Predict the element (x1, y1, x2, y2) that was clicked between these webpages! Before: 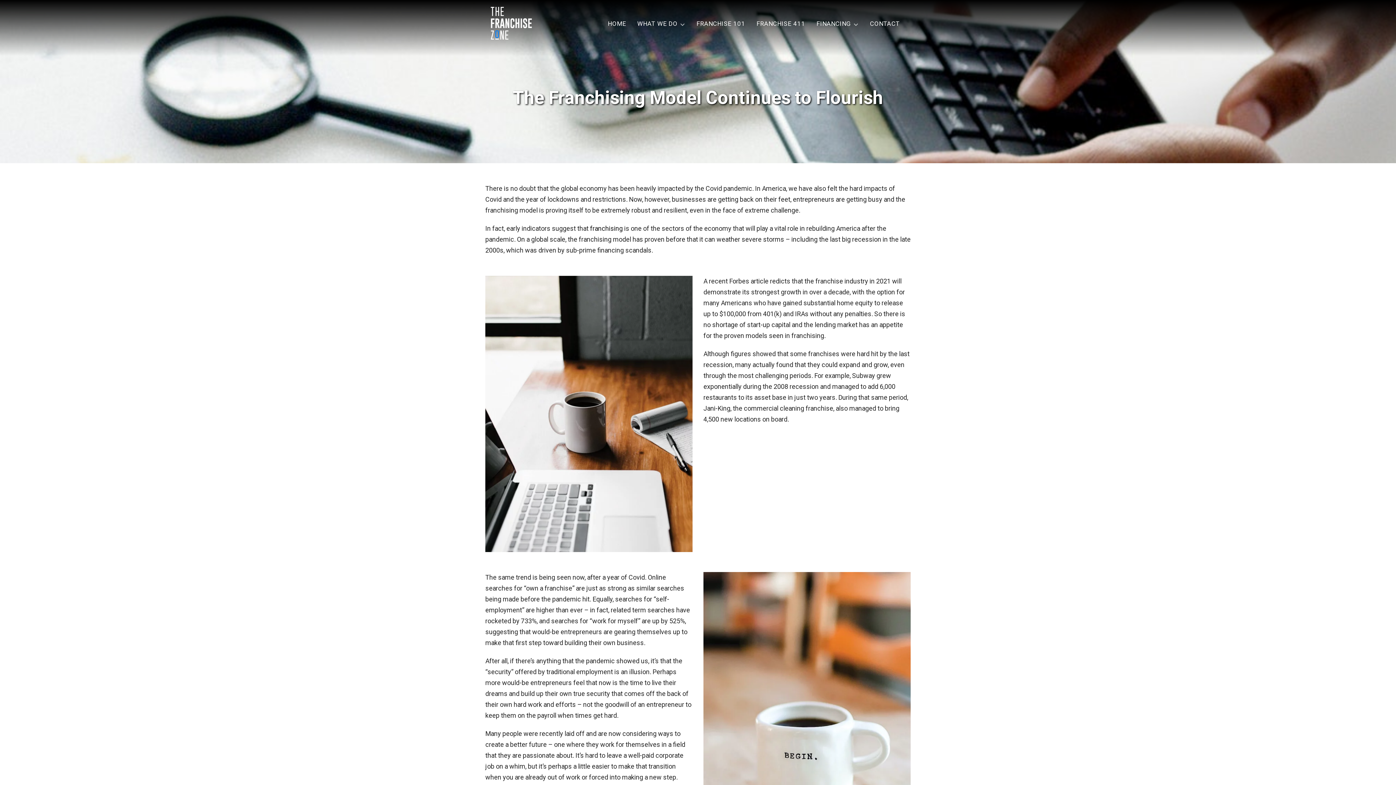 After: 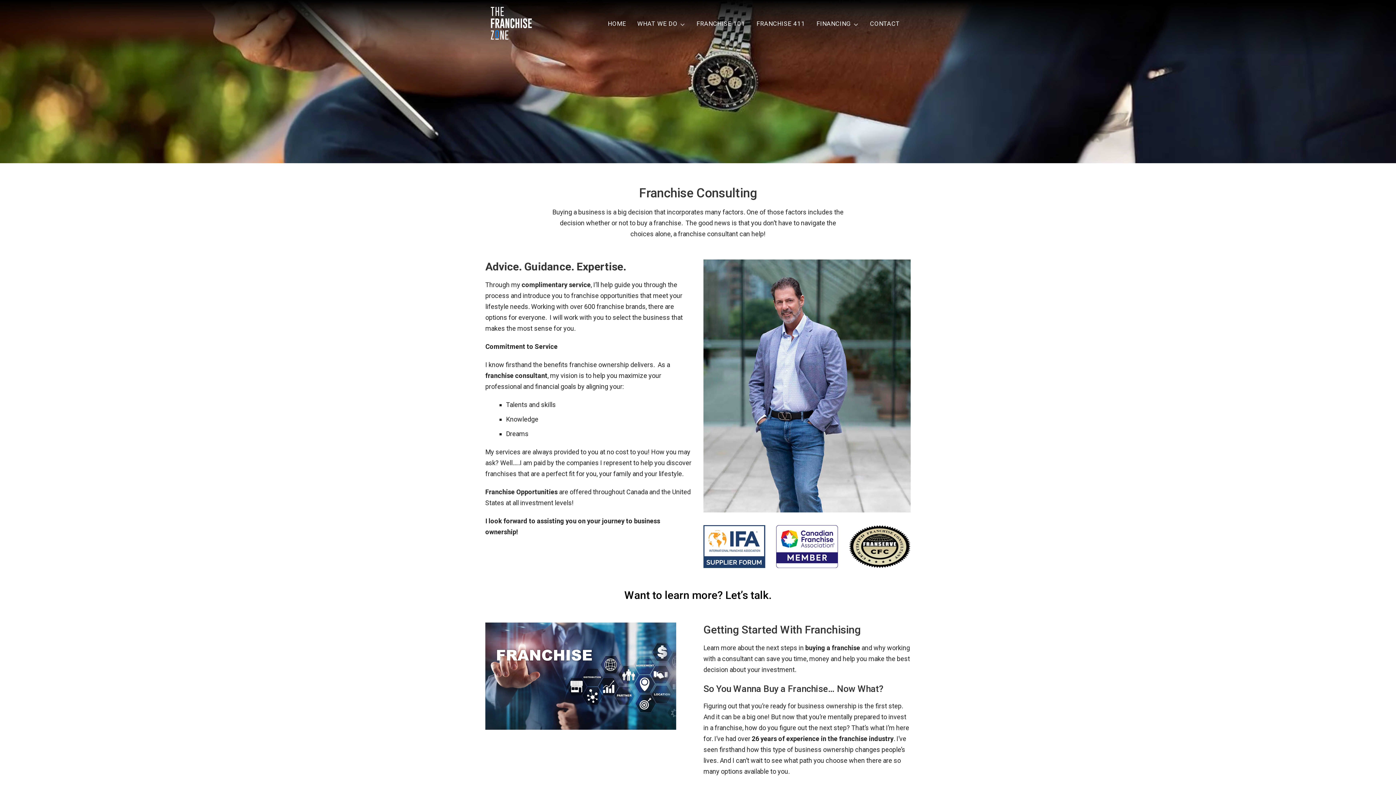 Action: bbox: (632, 20, 690, 26) label: WHAT WE DO